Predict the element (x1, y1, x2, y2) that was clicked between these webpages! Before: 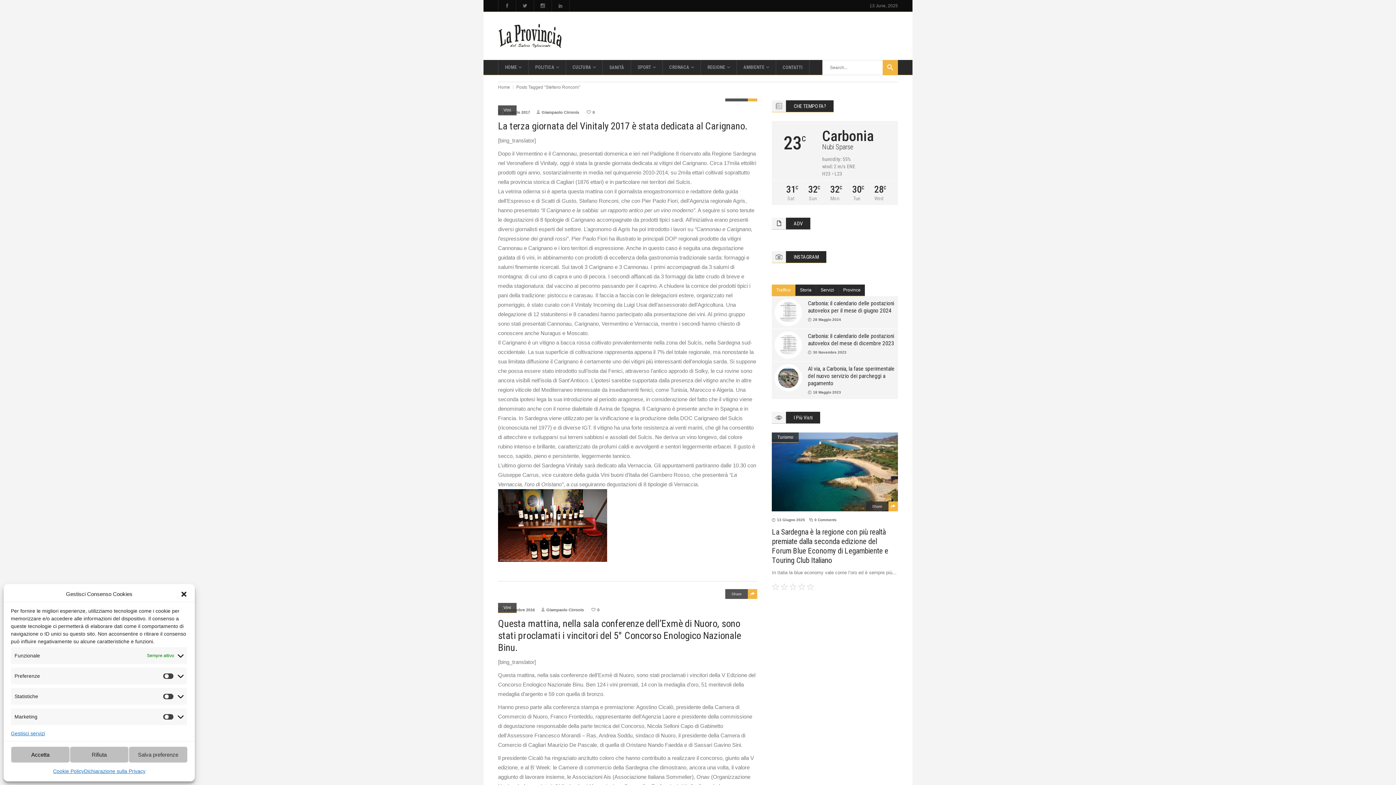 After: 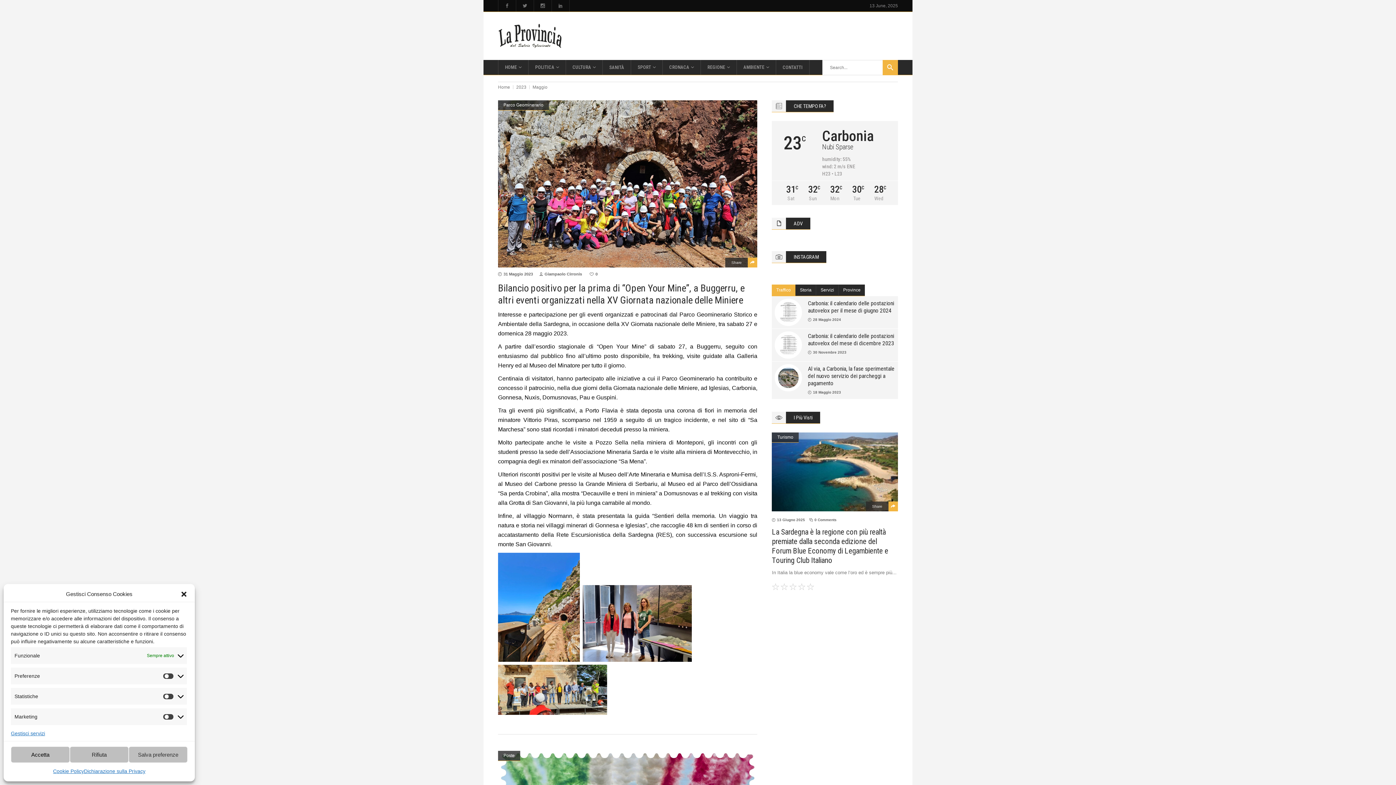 Action: label: 18 Maggio 2023 bbox: (808, 390, 841, 394)